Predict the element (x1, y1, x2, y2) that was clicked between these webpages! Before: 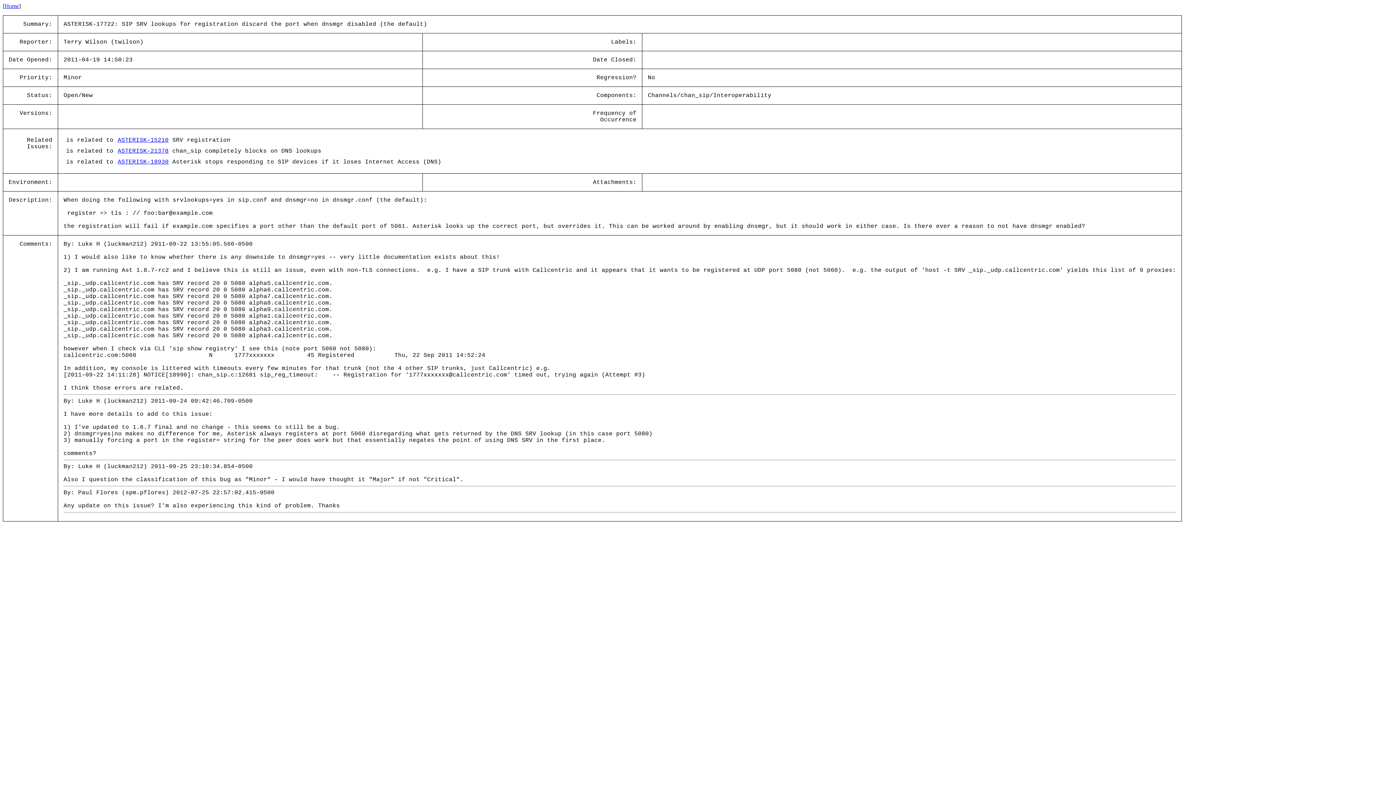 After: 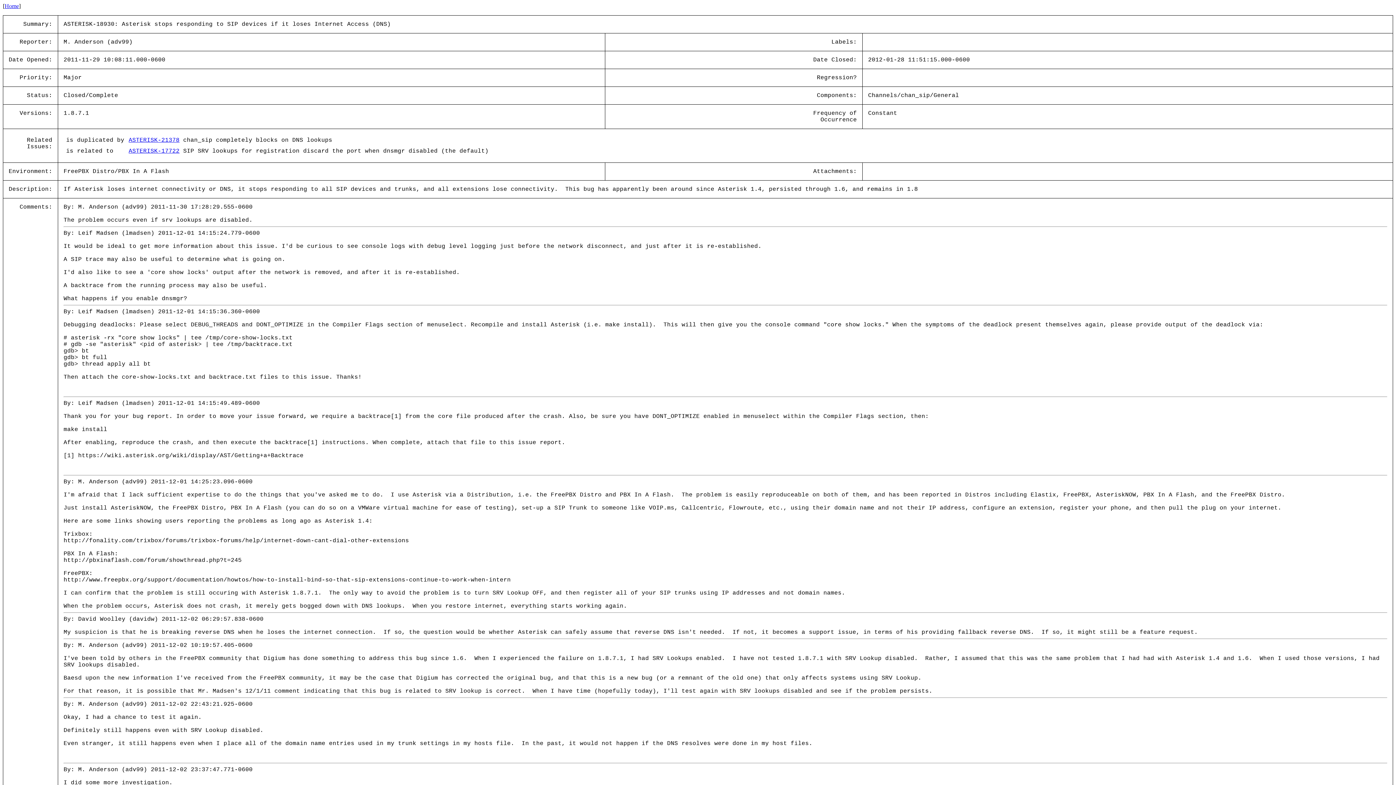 Action: bbox: (117, 158, 168, 165) label: ASTERISK-18930